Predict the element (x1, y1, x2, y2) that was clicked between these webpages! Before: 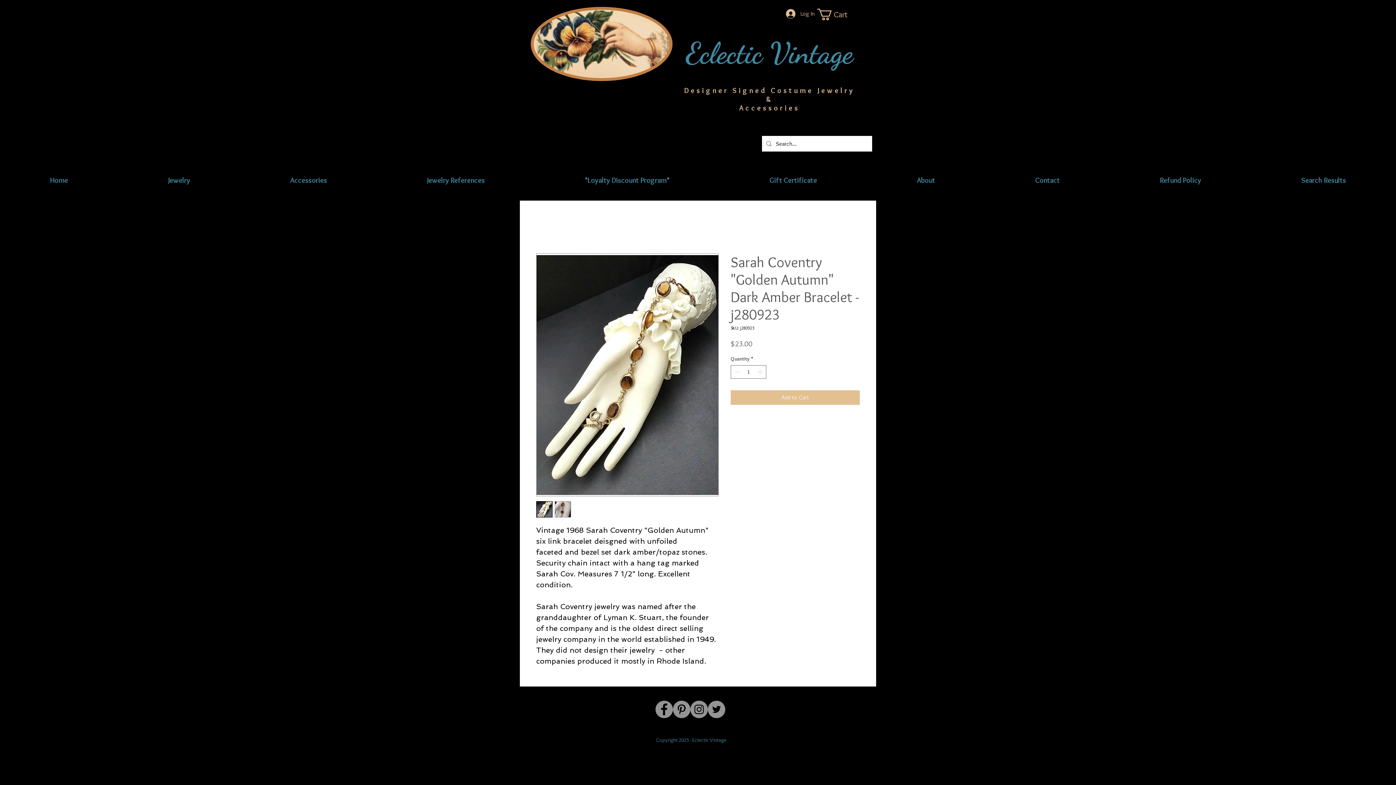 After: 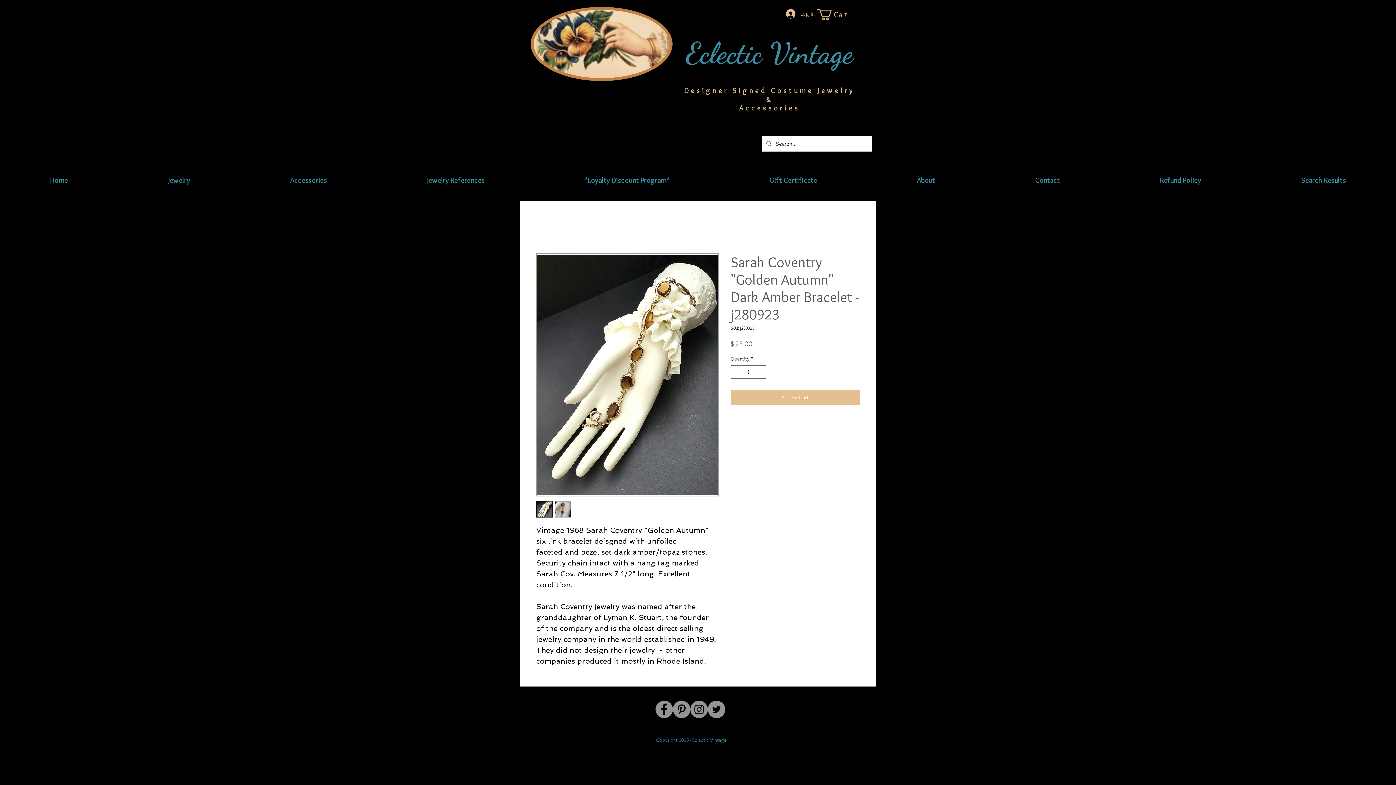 Action: bbox: (708, 700, 725, 718)